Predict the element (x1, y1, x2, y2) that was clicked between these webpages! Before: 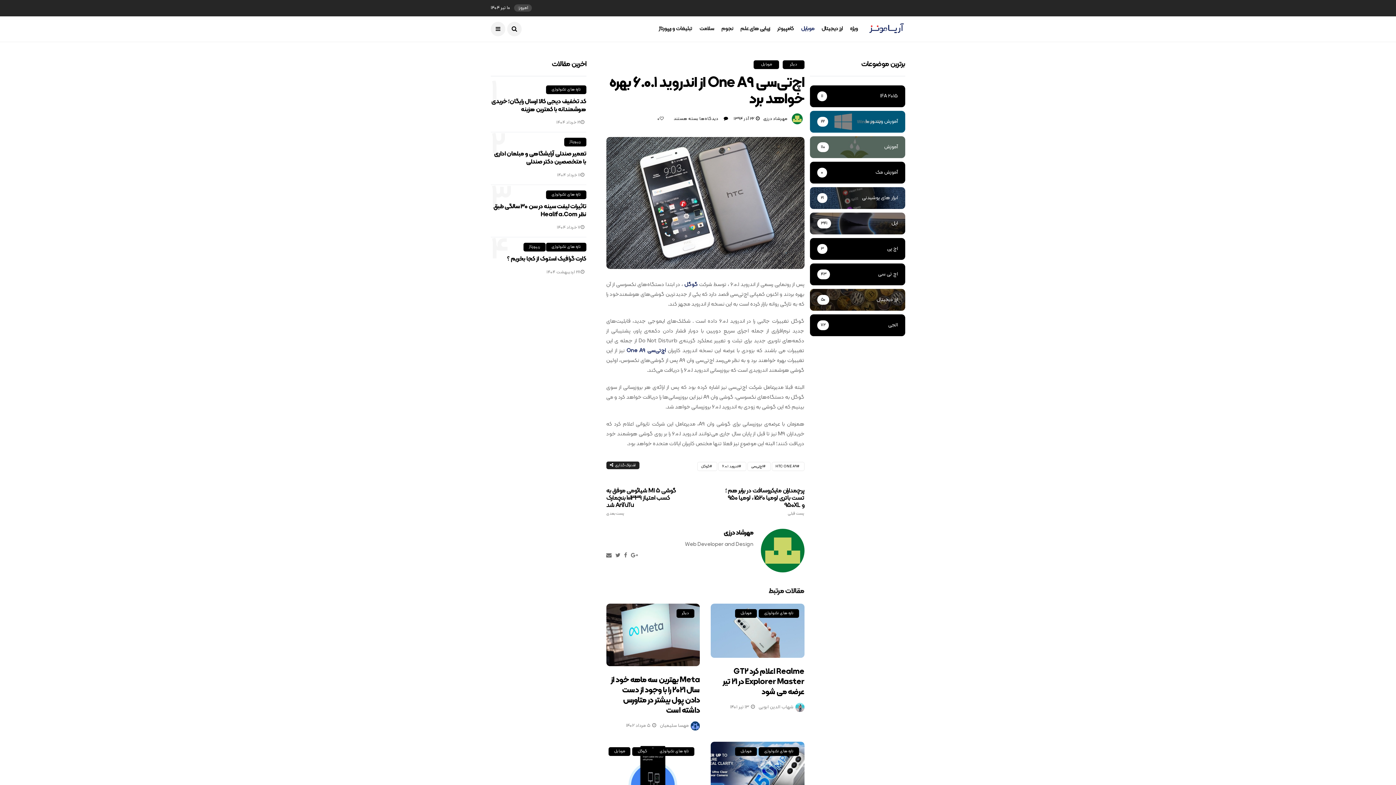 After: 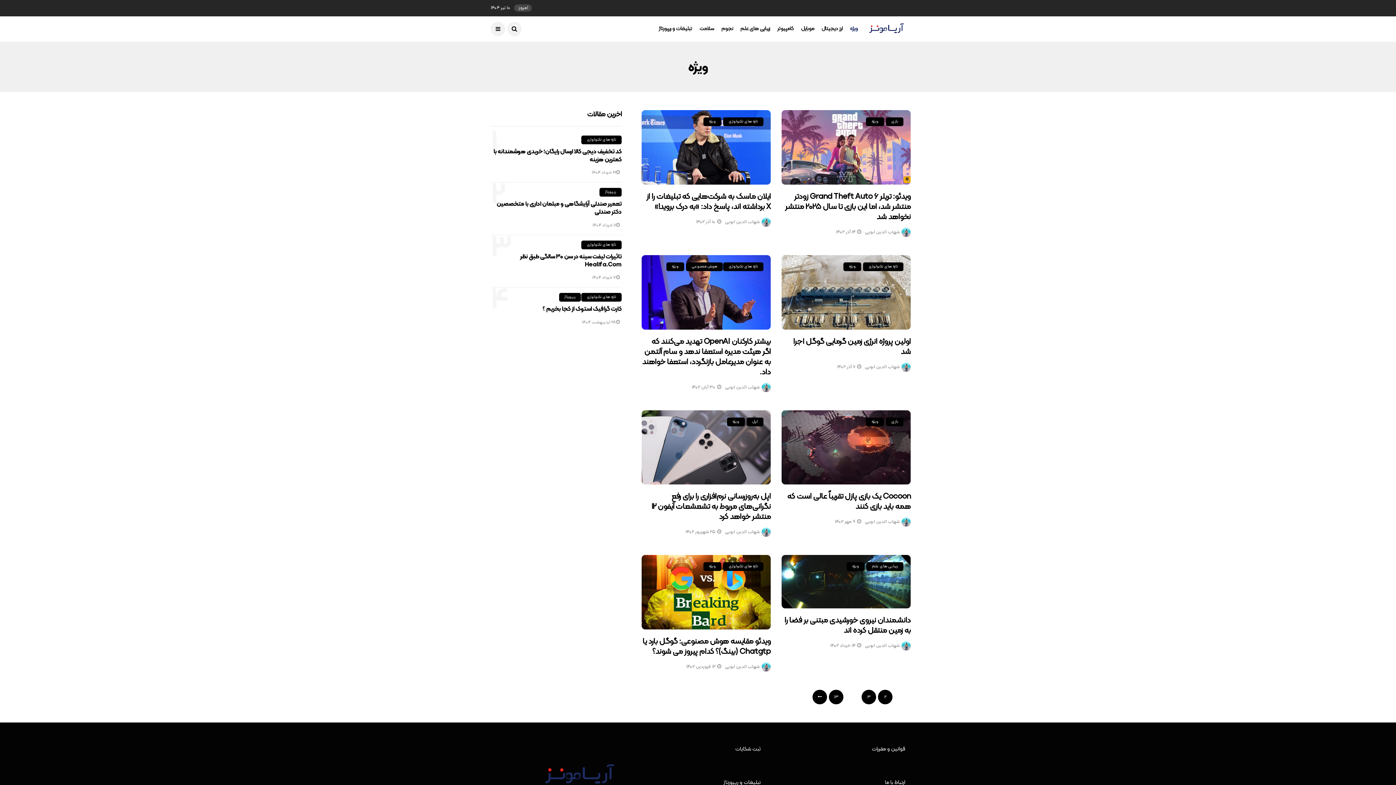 Action: label: ویژه bbox: (850, 16, 858, 41)